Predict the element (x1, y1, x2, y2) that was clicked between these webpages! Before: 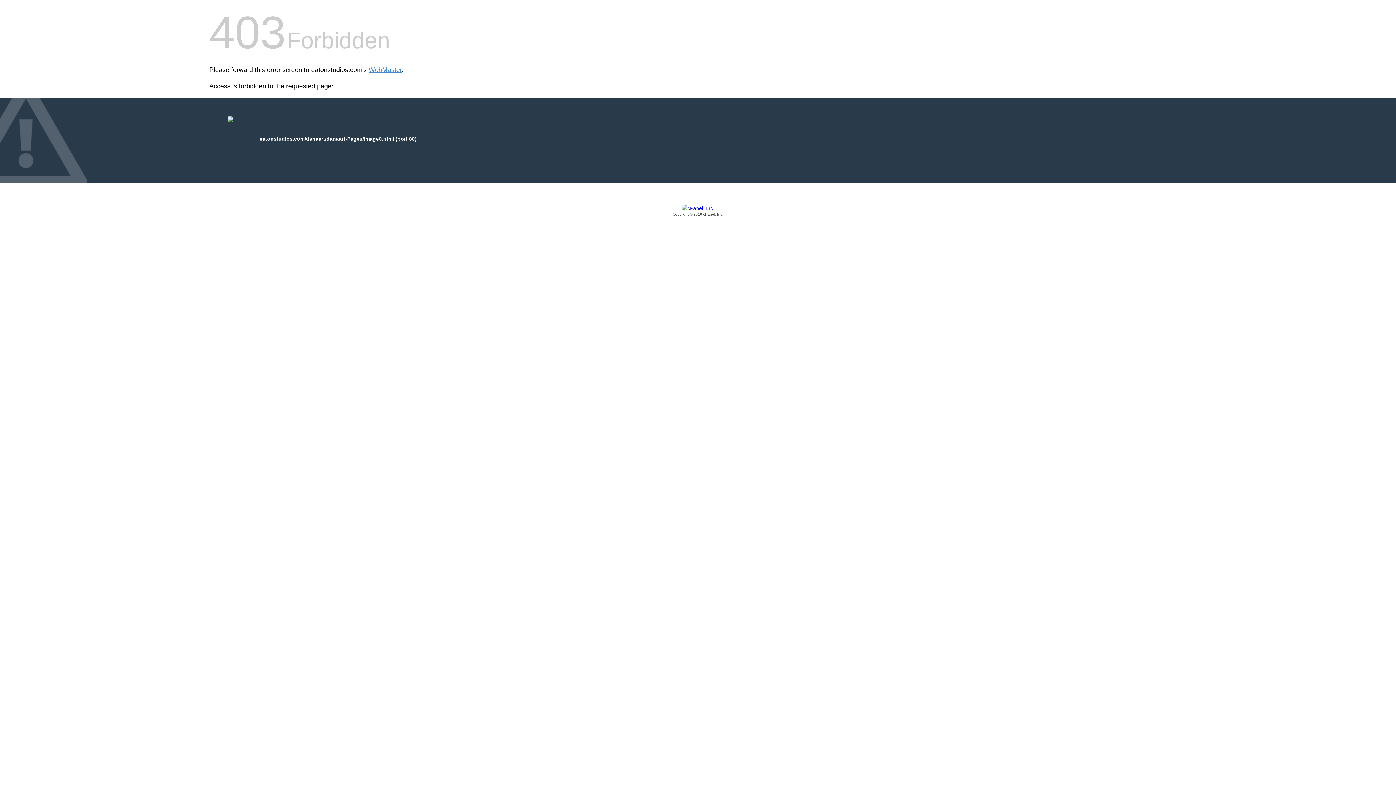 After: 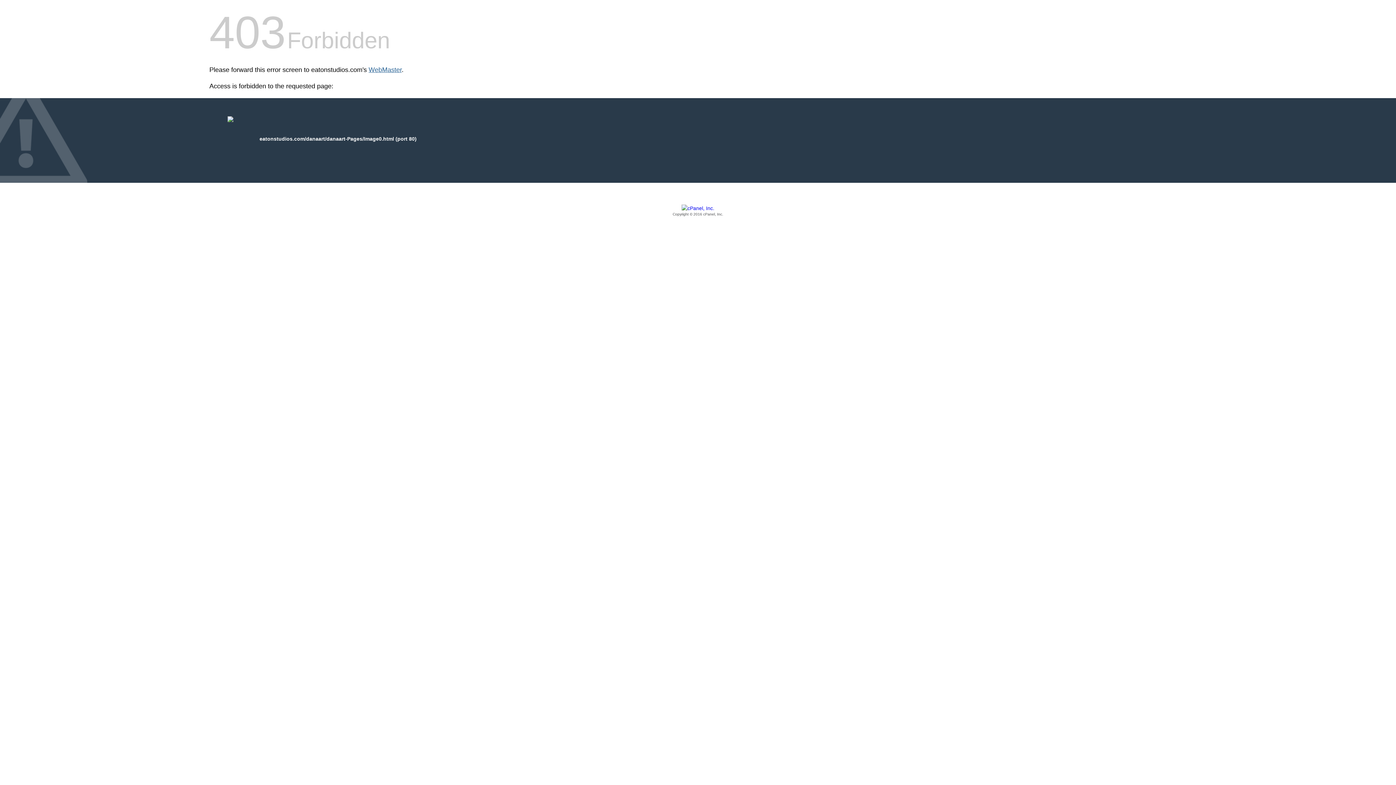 Action: label: WebMaster bbox: (368, 66, 401, 73)